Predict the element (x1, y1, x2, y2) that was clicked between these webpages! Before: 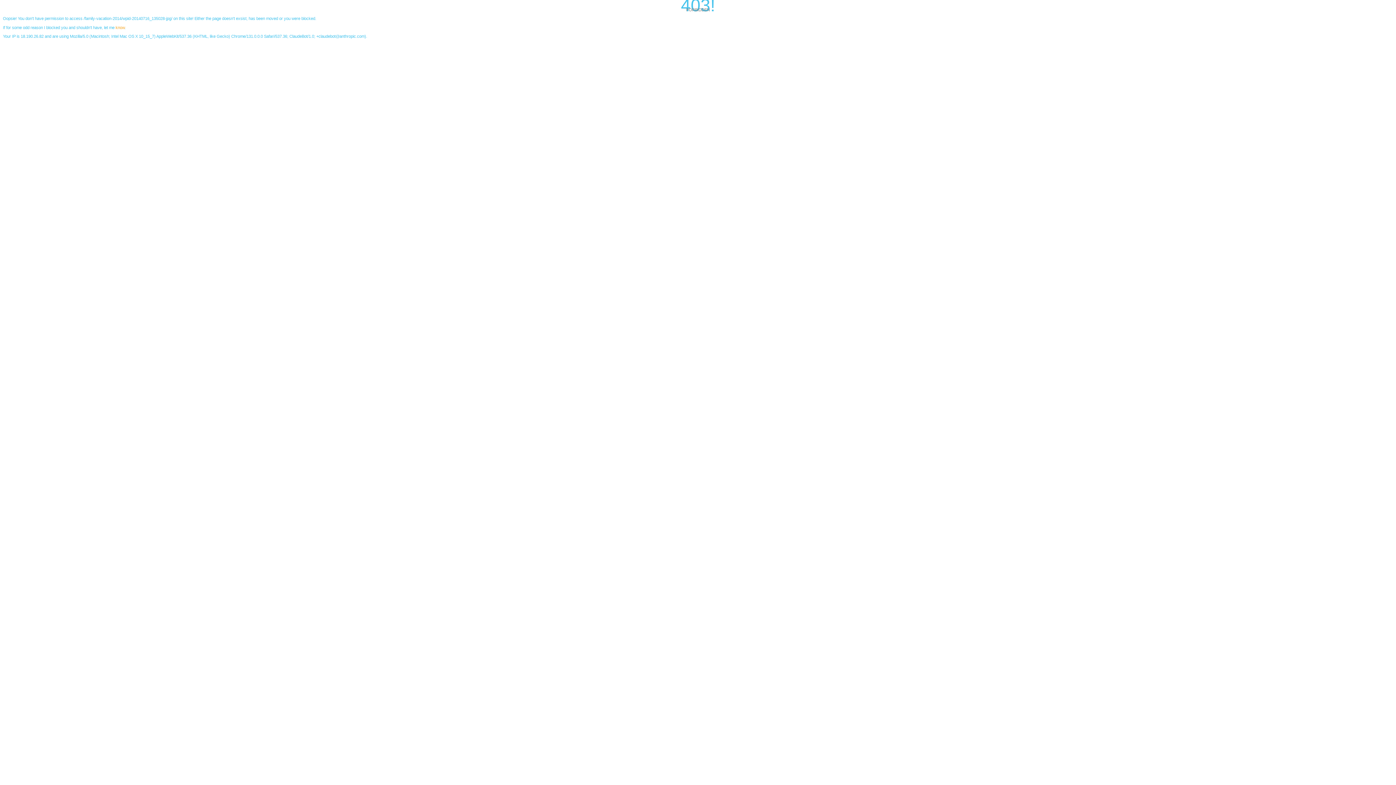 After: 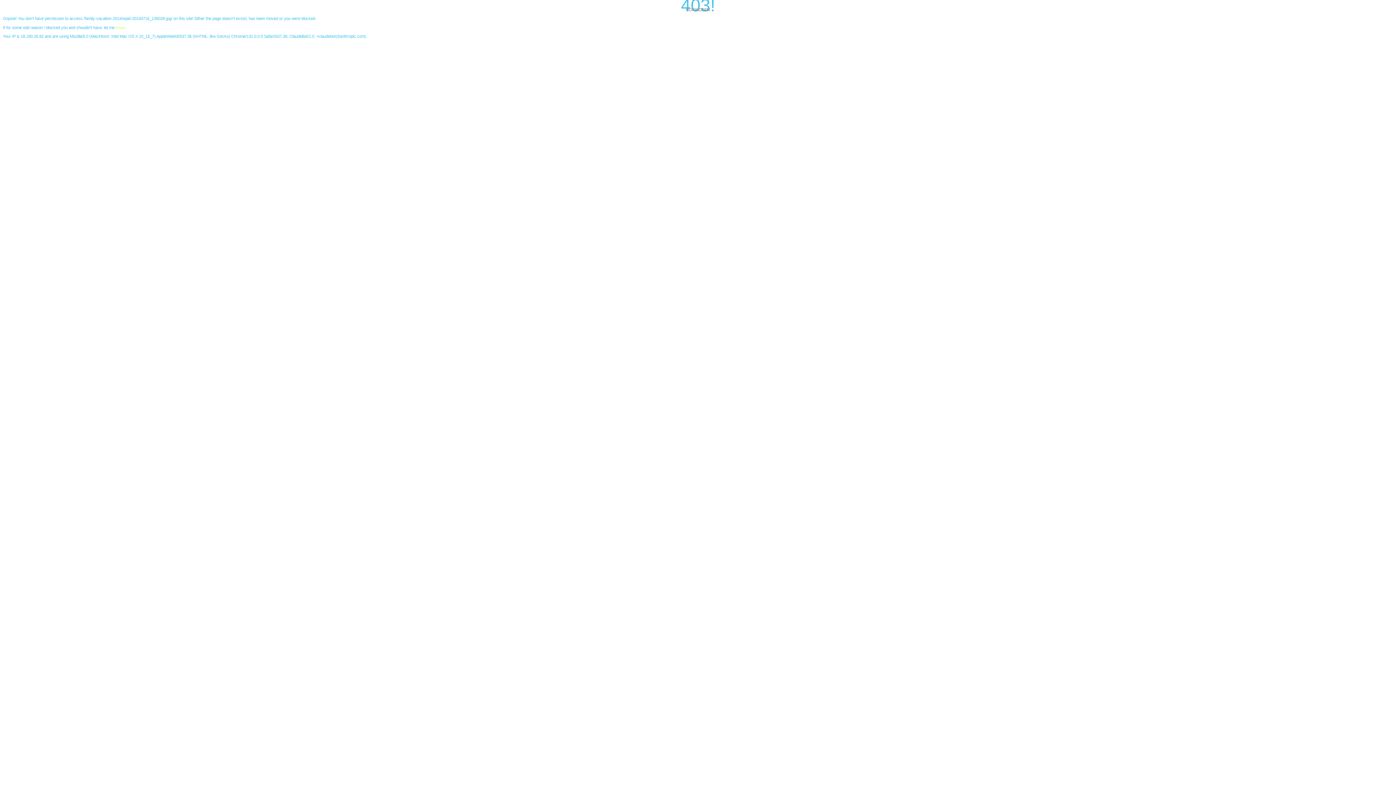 Action: bbox: (115, 25, 124, 29) label: know